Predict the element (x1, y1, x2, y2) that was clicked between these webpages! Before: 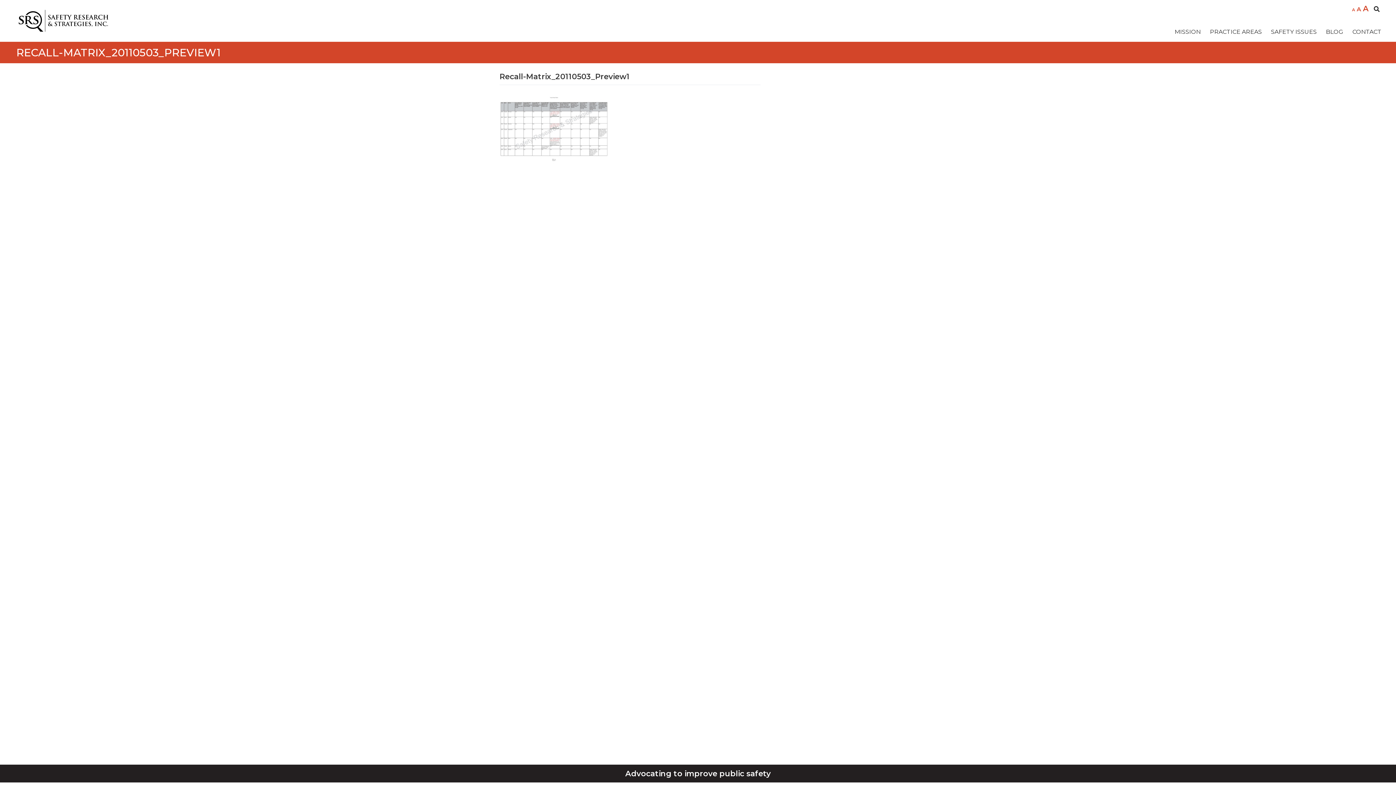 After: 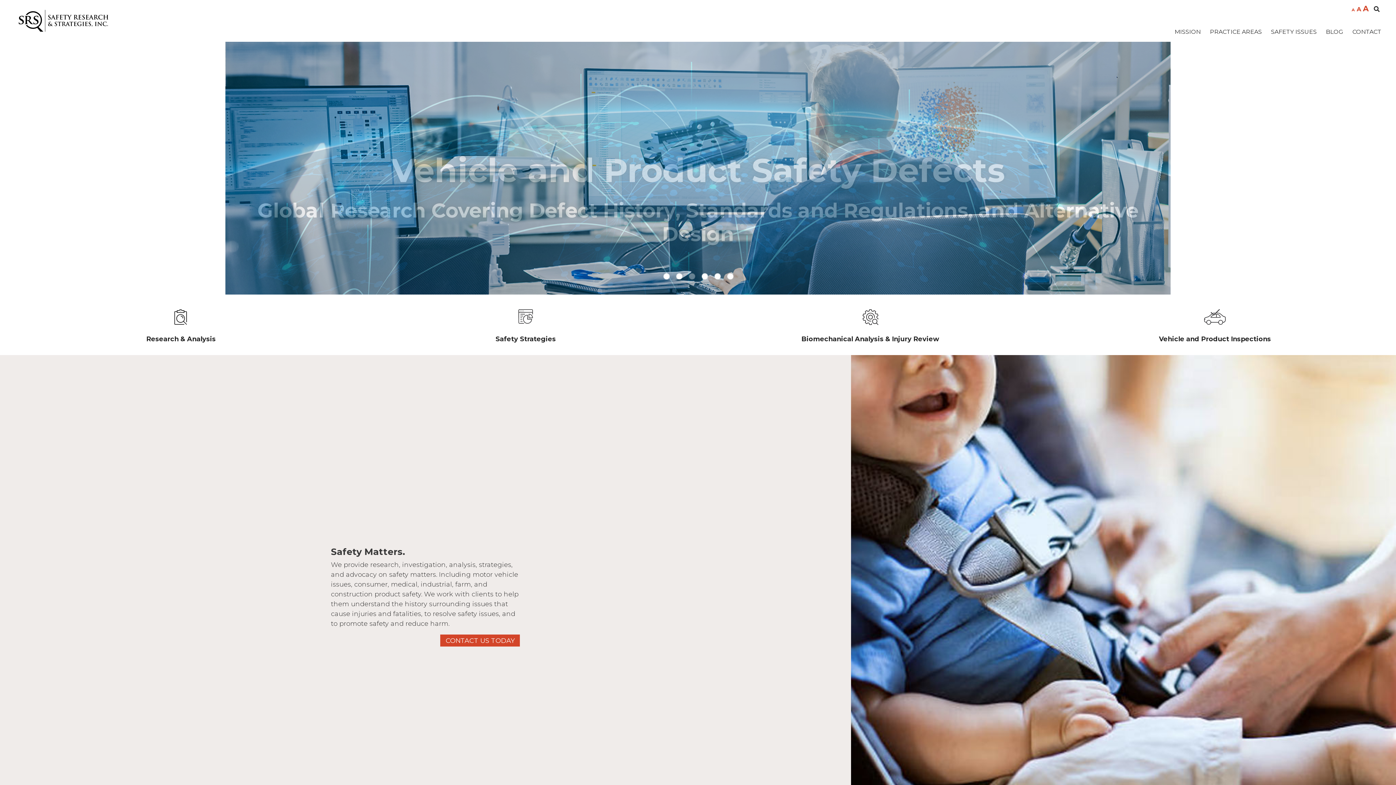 Action: bbox: (14, 17, 118, 24)